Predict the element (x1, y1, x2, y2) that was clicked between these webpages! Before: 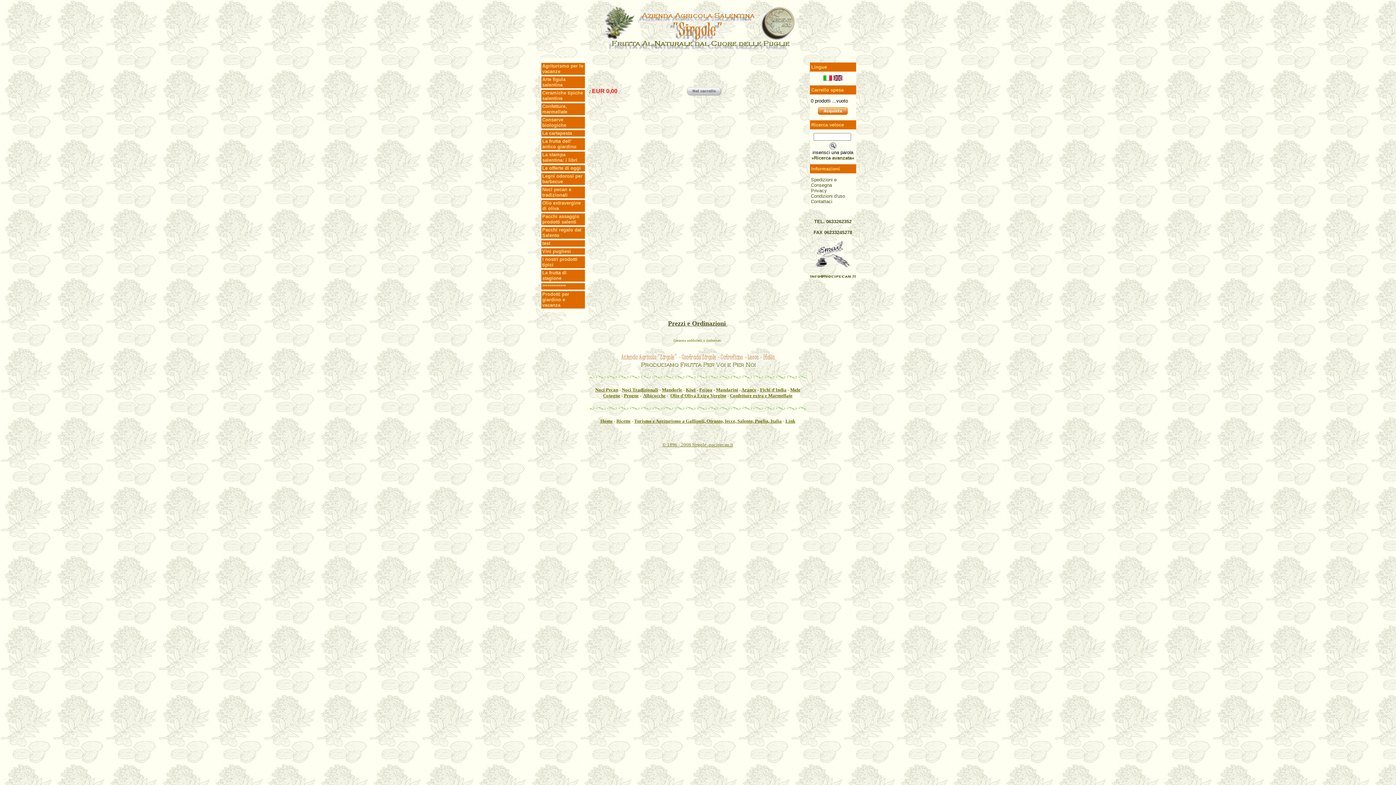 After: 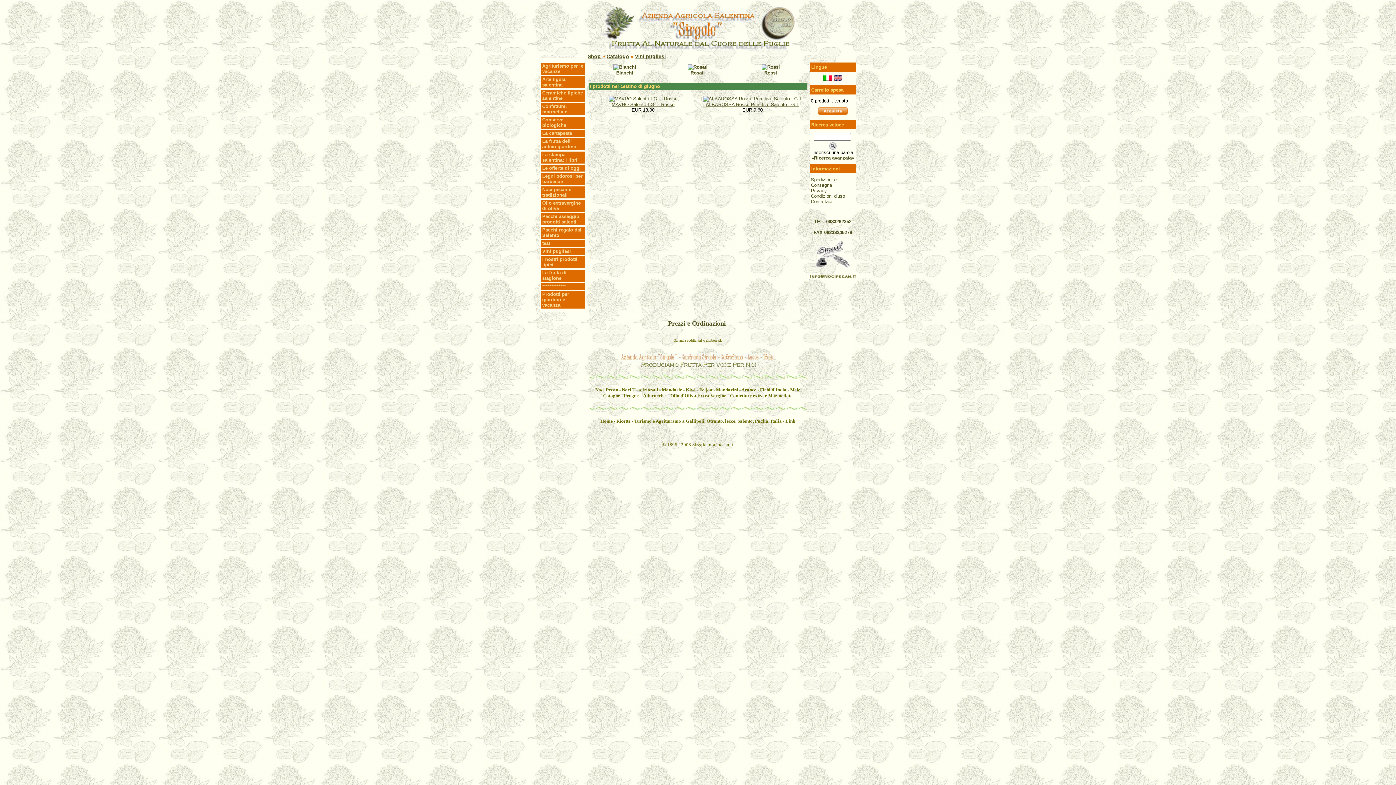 Action: bbox: (541, 246, 584, 254) label: Vini pugliesi